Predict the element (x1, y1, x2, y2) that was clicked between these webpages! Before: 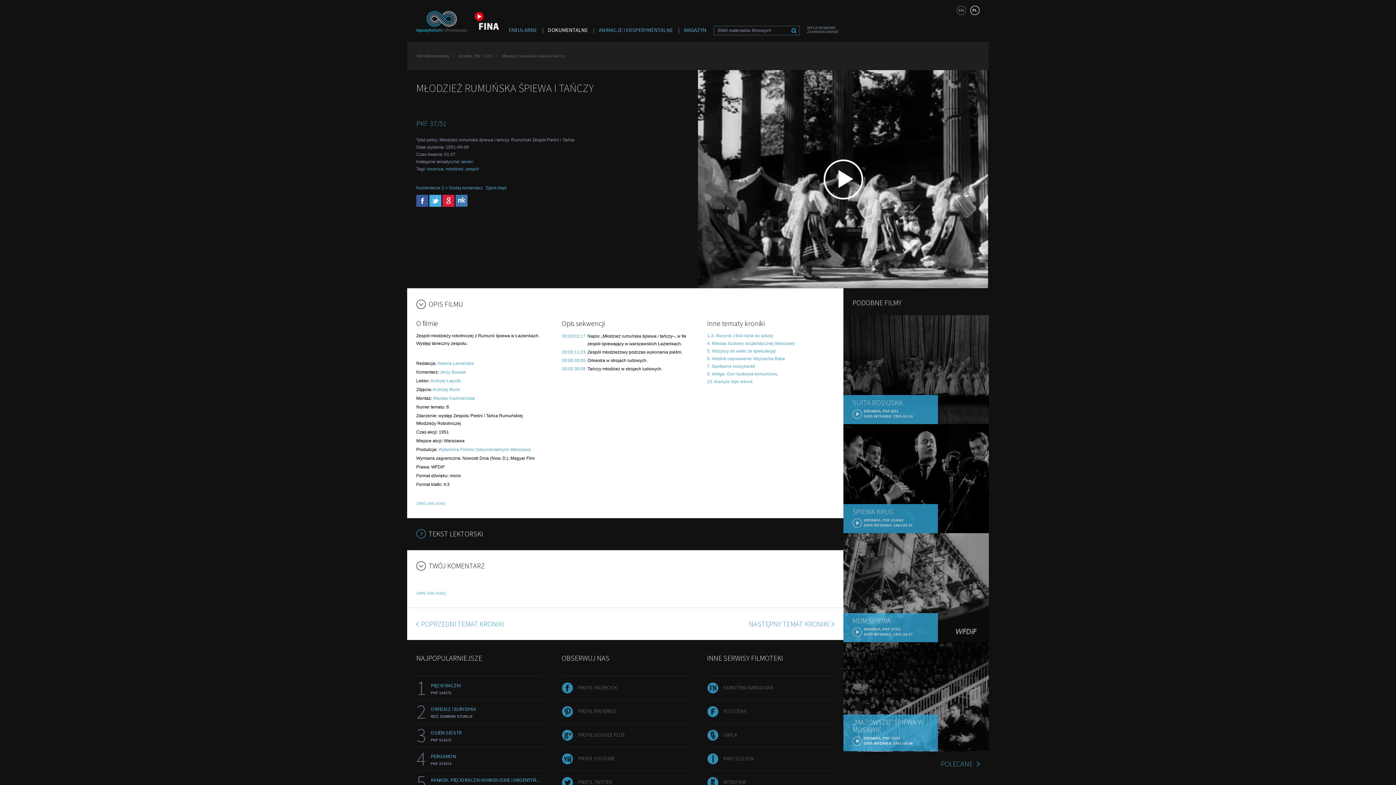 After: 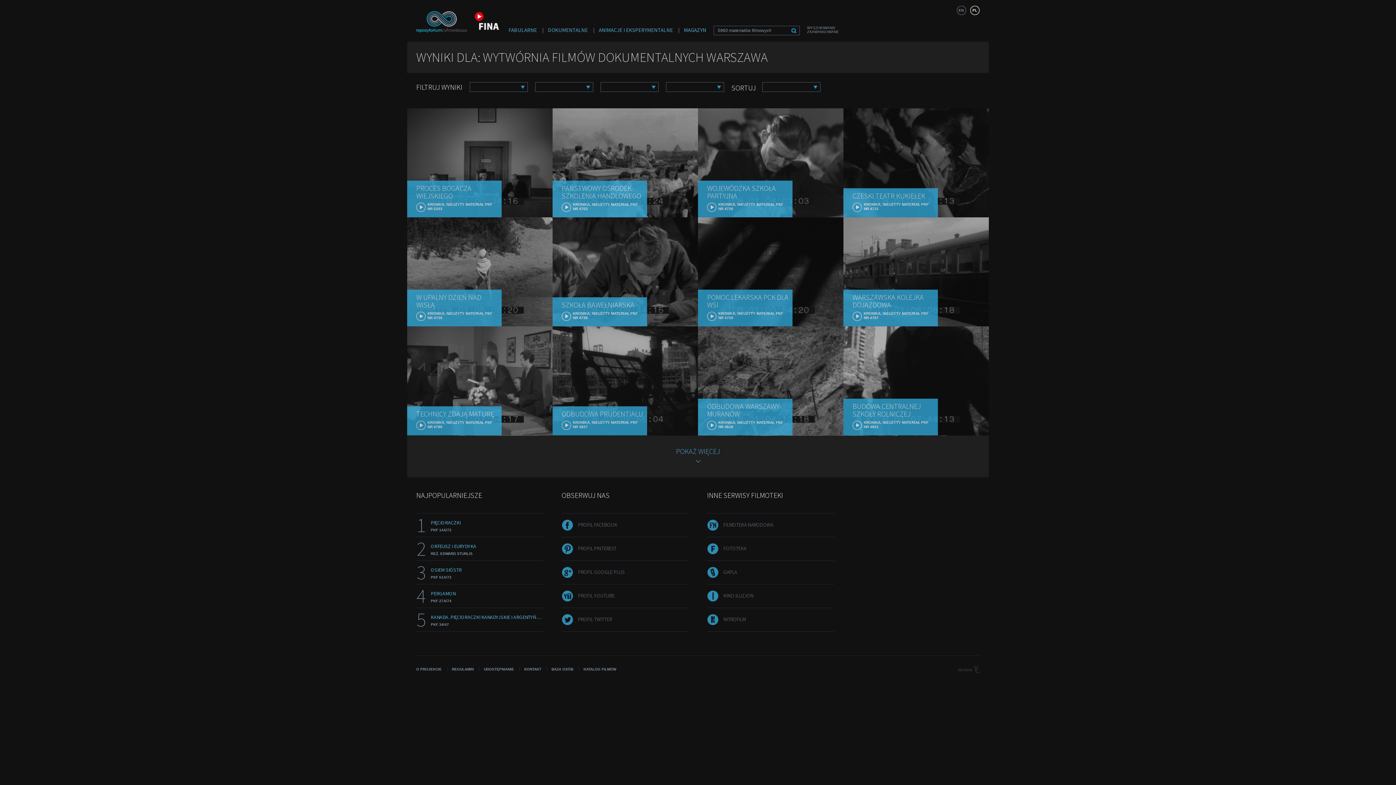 Action: bbox: (438, 447, 530, 452) label: Wytwórnia Filmów Dokumentalnych Warszawa